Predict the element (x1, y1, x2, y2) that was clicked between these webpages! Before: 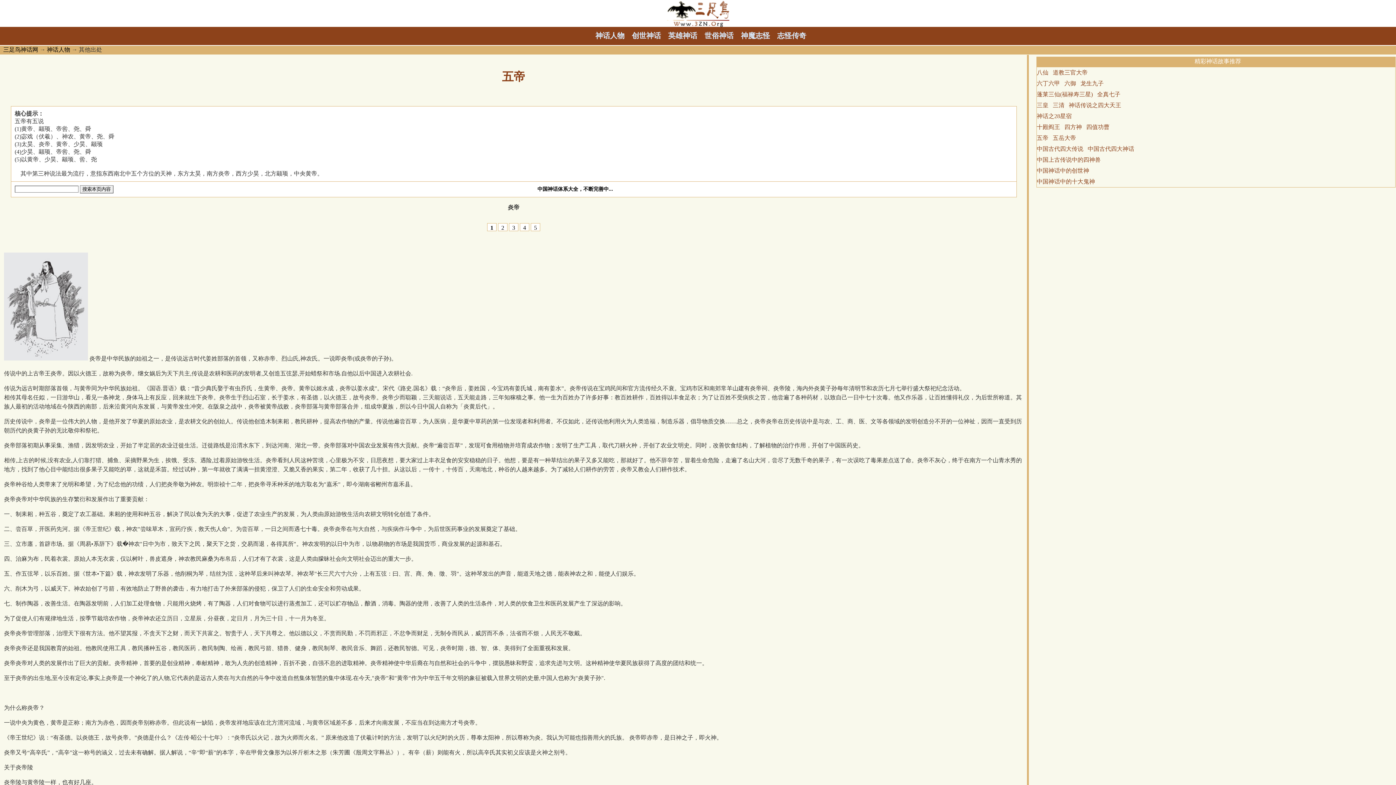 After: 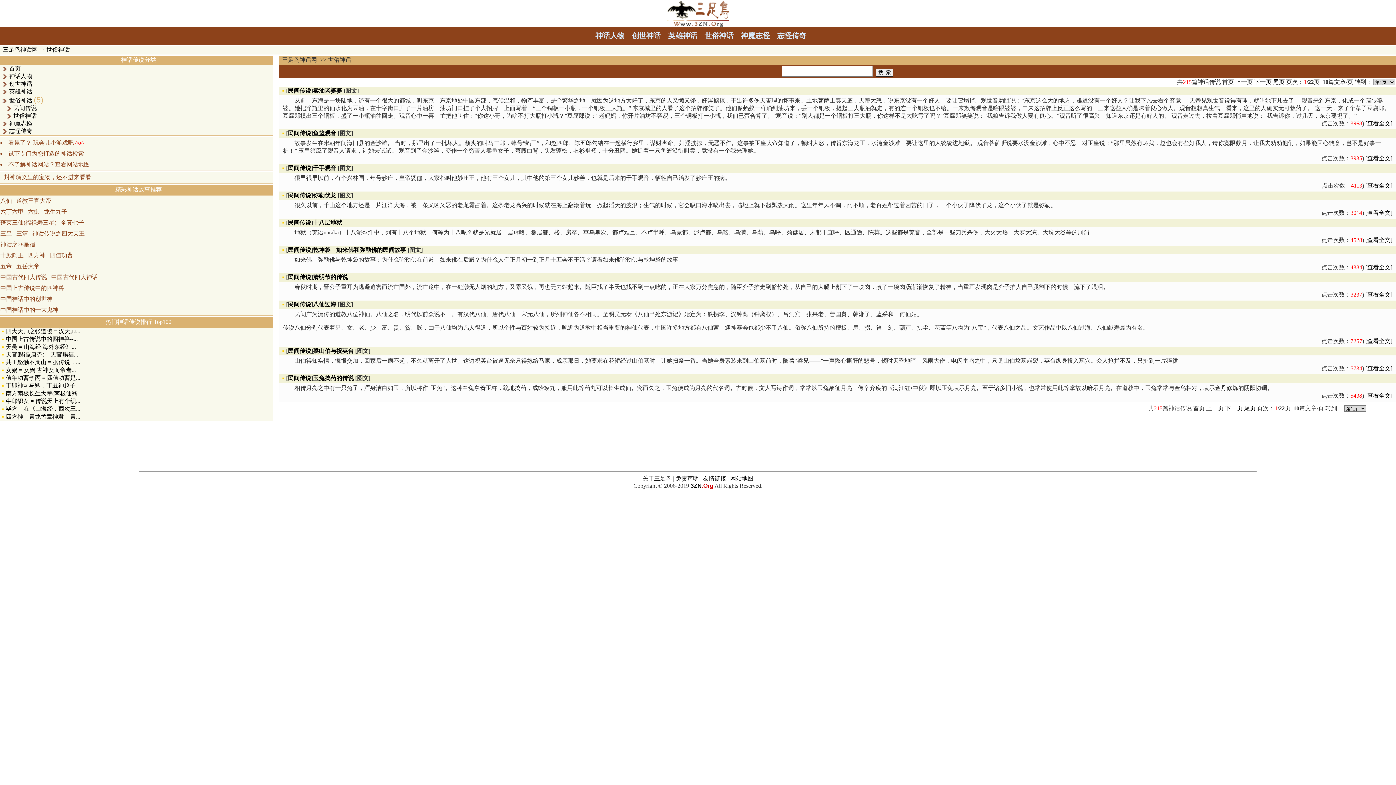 Action: bbox: (704, 31, 733, 39) label: 世俗神话